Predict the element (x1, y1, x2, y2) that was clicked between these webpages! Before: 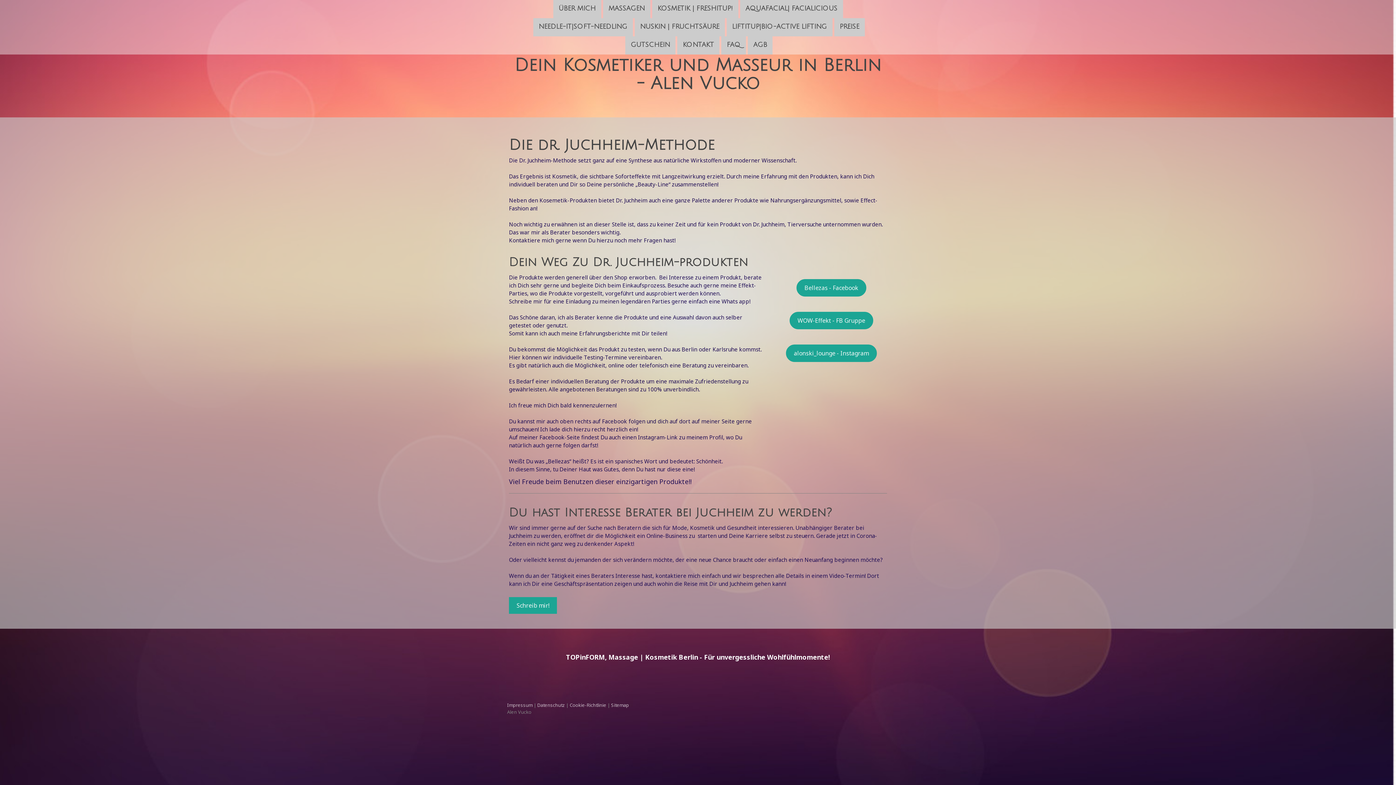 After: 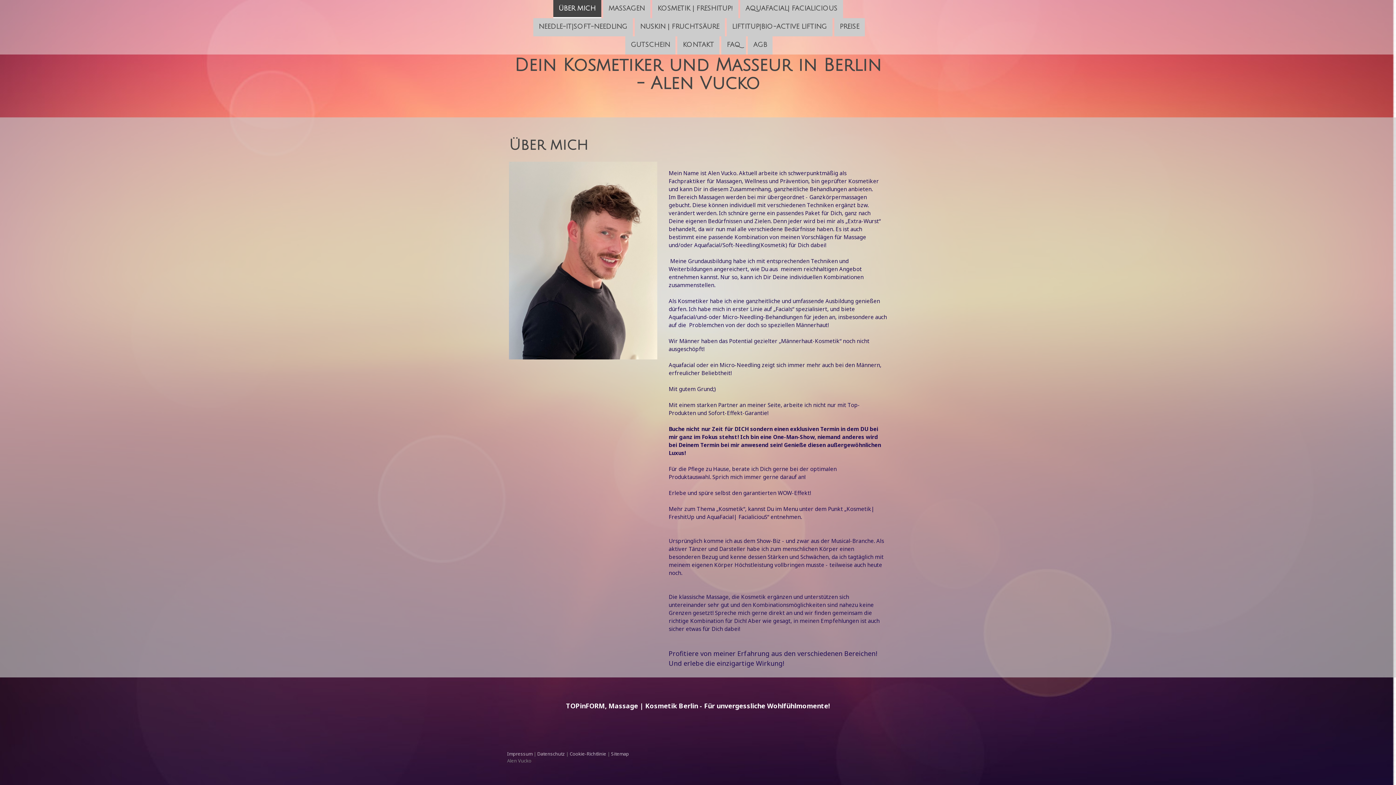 Action: label: Dein Kosmetiker und Masseur in Berlin - Alen Vucko bbox: (509, 56, 887, 92)